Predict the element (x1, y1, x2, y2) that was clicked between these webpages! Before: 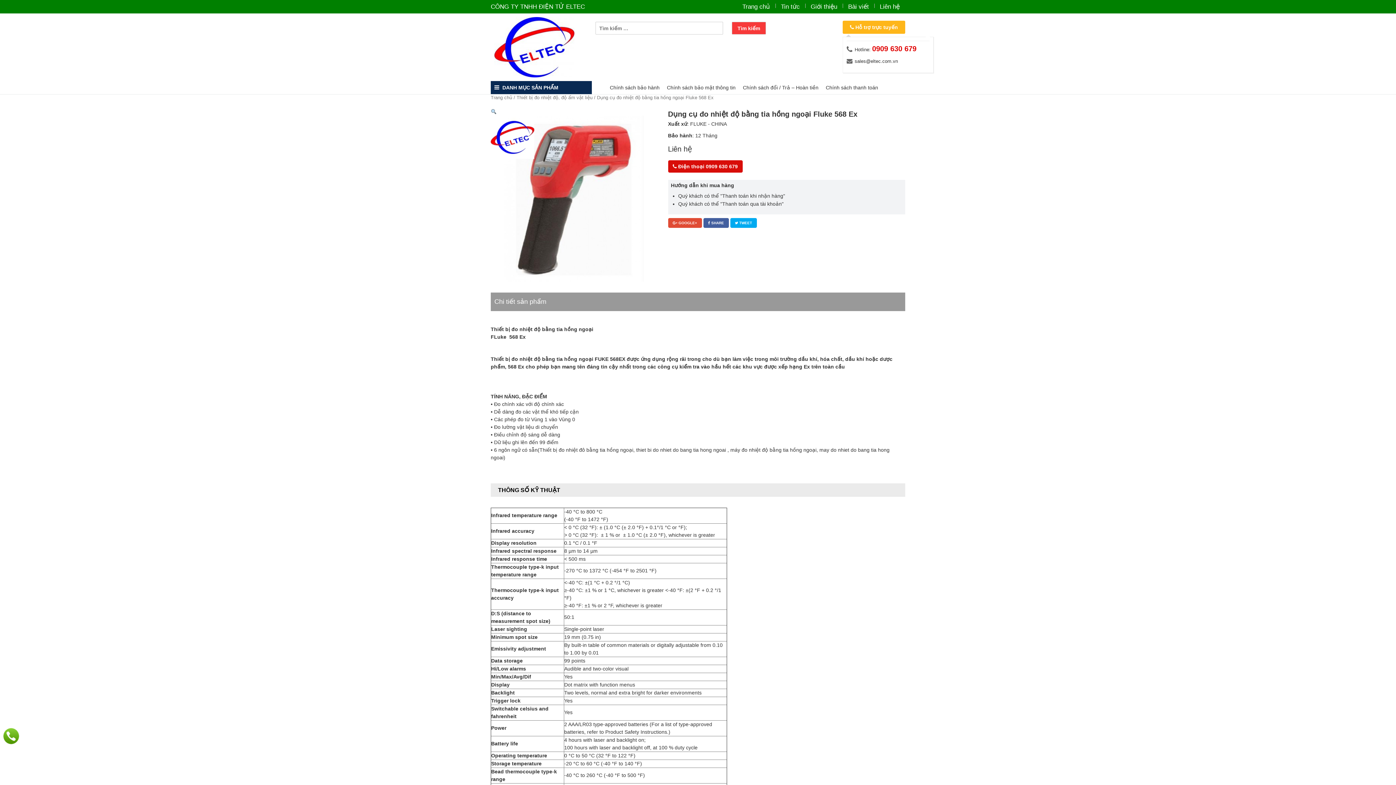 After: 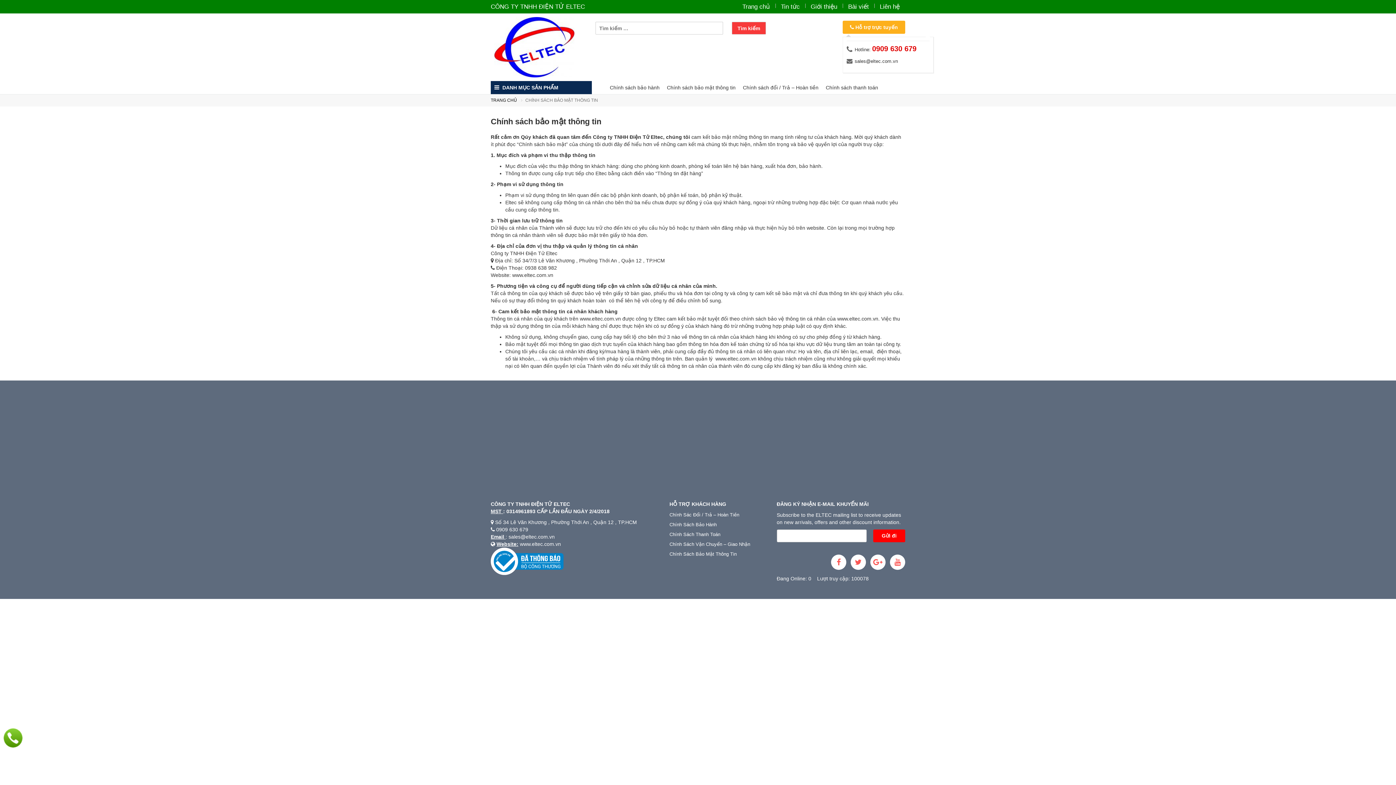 Action: bbox: (663, 81, 739, 94) label: Chính sách bảo mật thông tin